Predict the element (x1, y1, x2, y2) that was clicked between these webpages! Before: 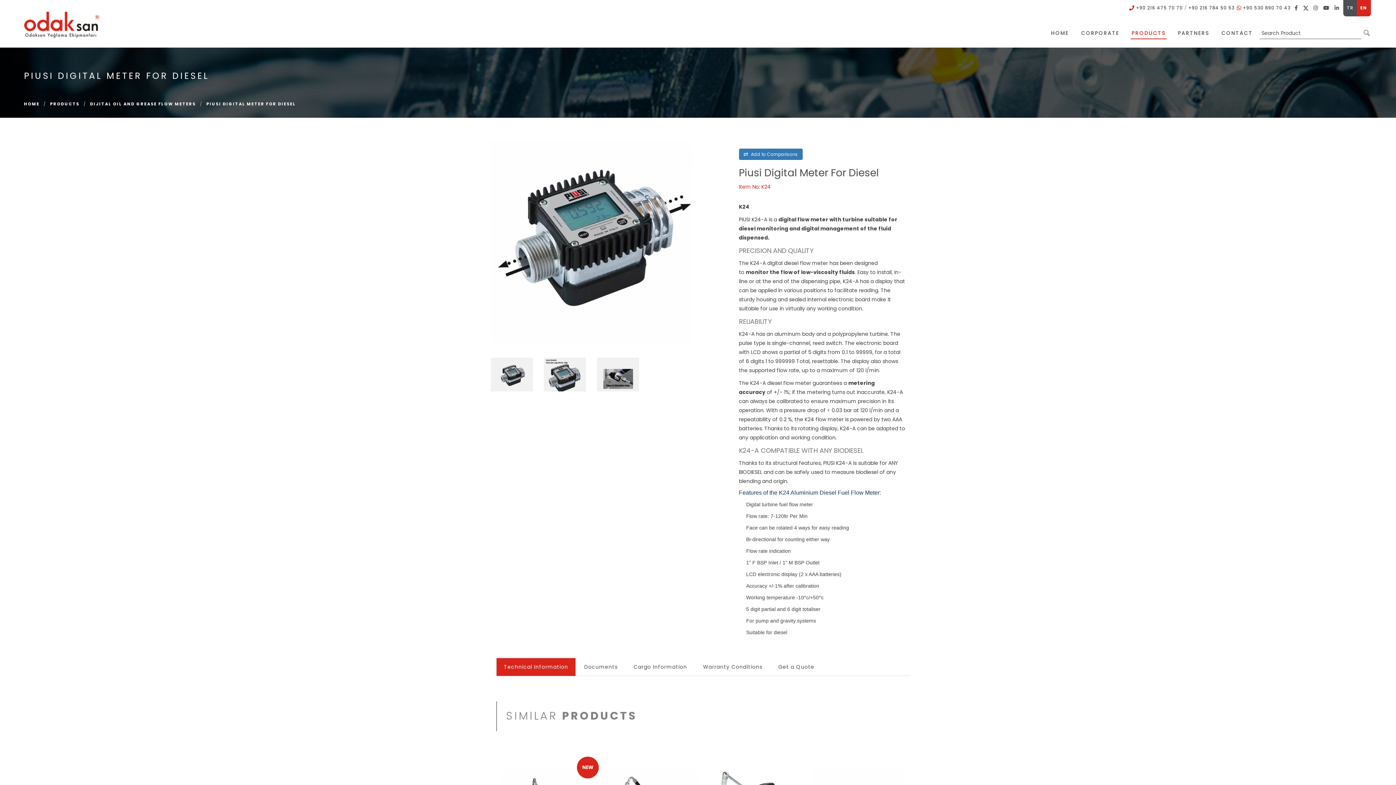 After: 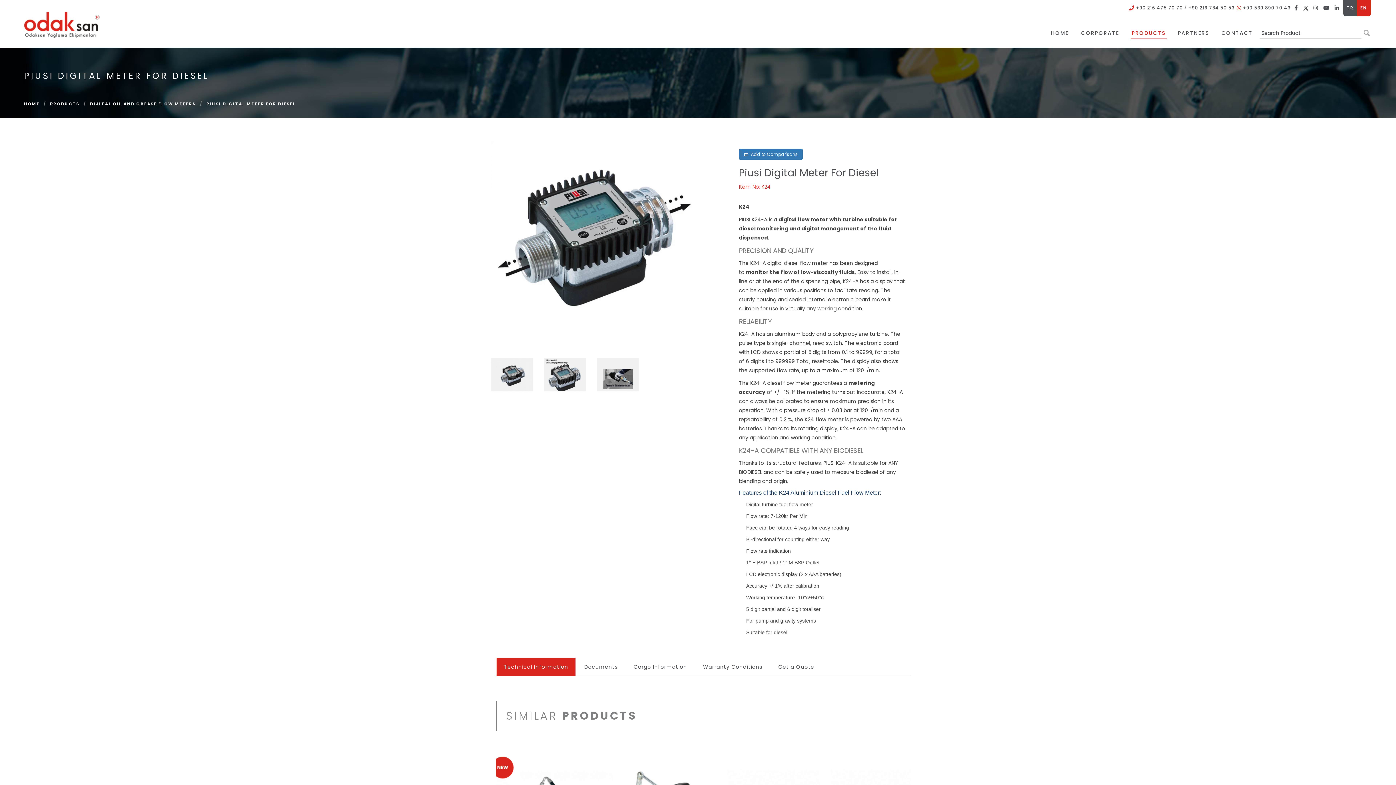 Action: label: Technical Information bbox: (496, 658, 576, 676)